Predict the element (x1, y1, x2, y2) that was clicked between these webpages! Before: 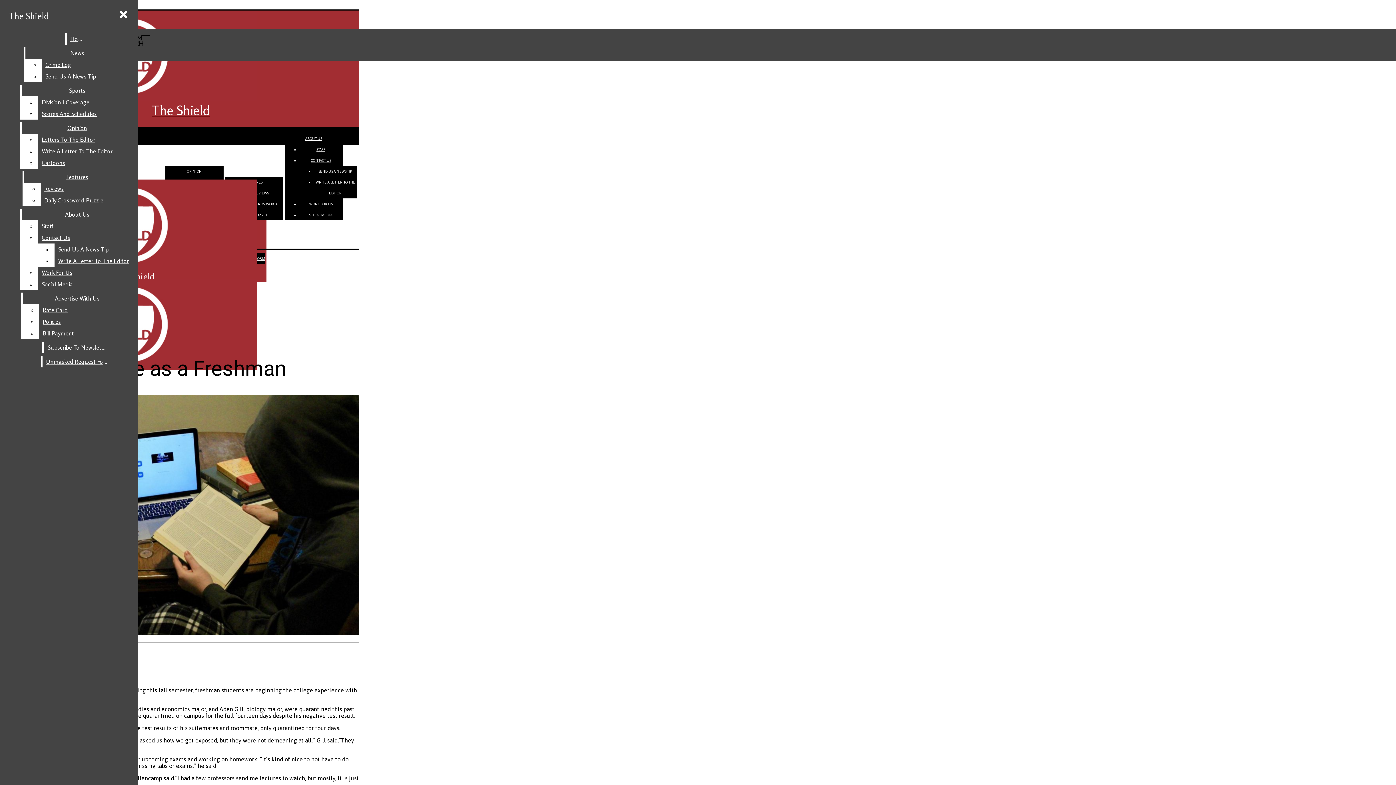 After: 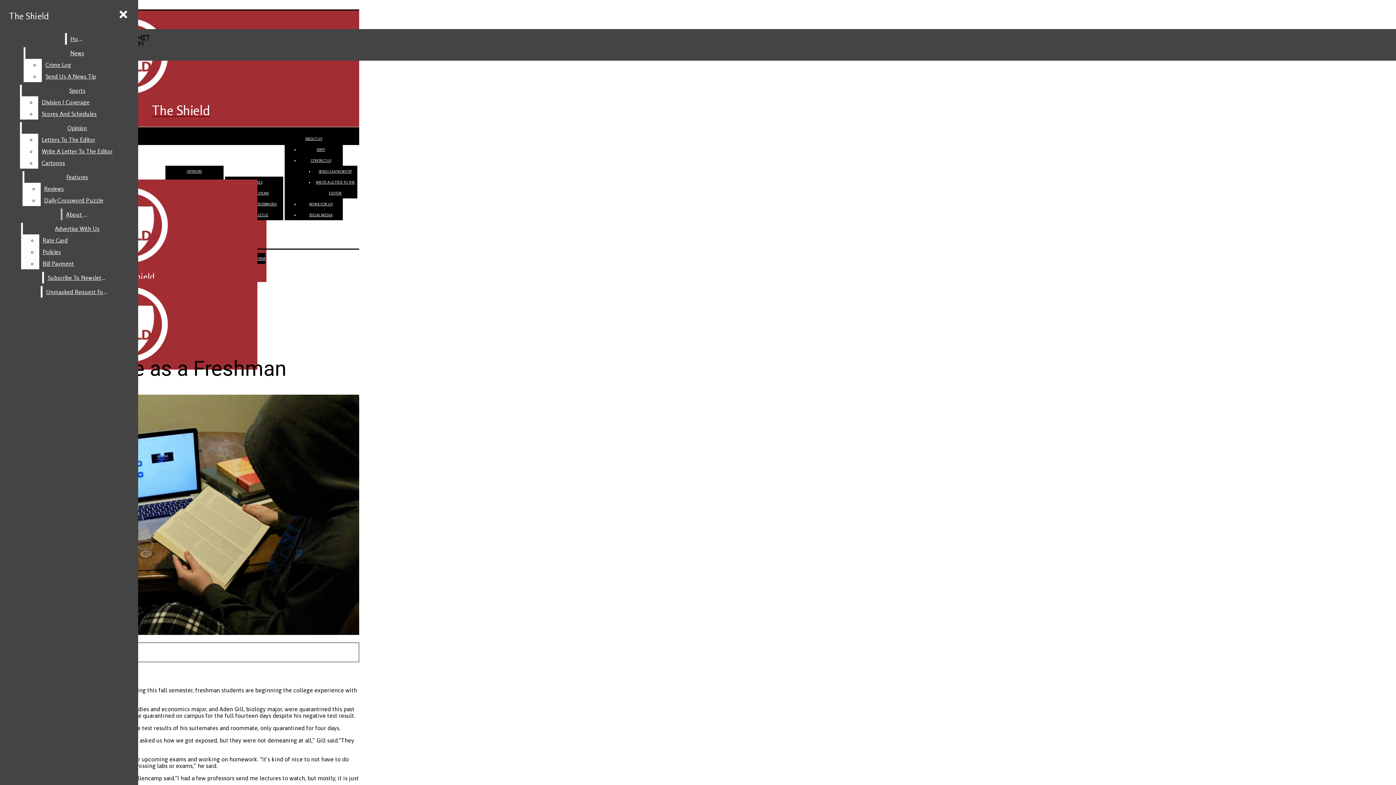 Action: label: Send Us A News Tip bbox: (54, 243, 132, 255)